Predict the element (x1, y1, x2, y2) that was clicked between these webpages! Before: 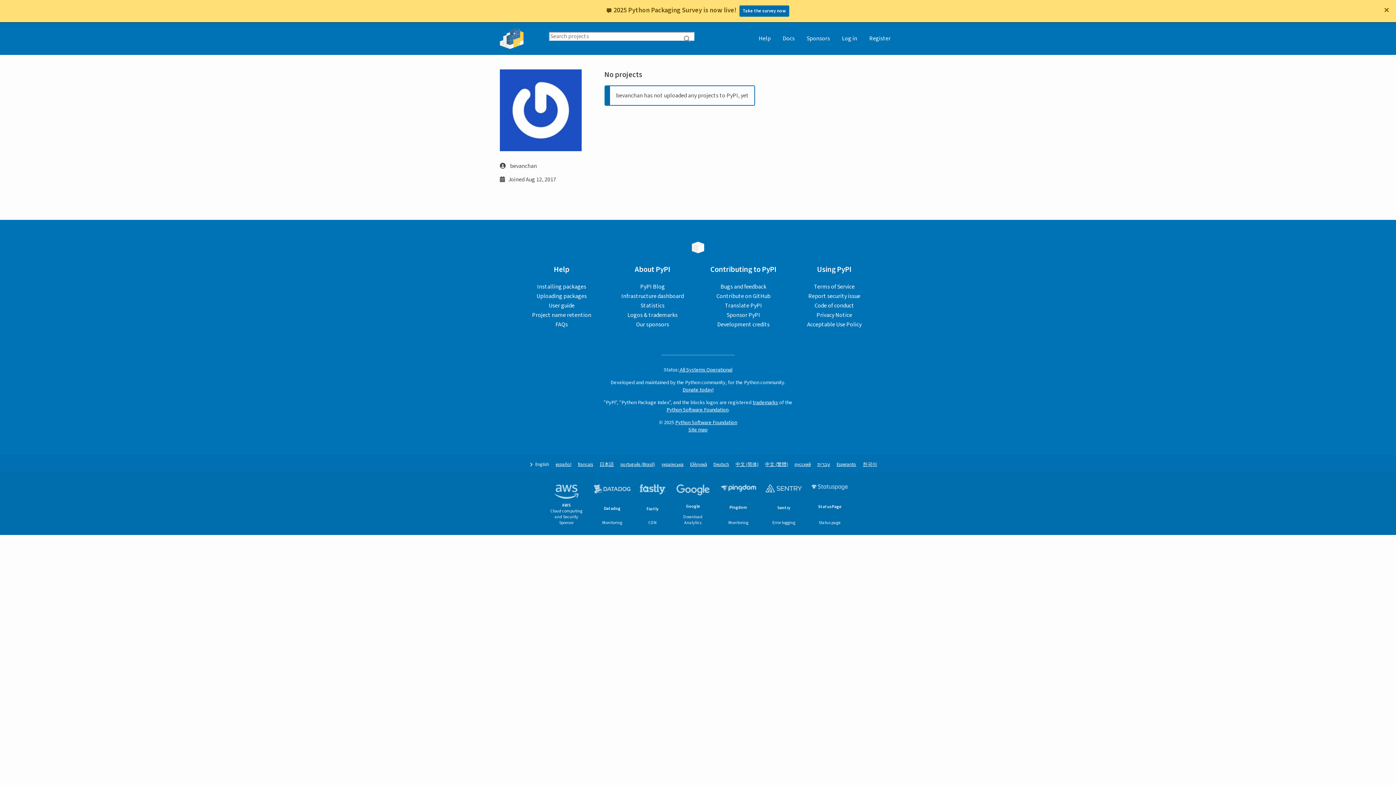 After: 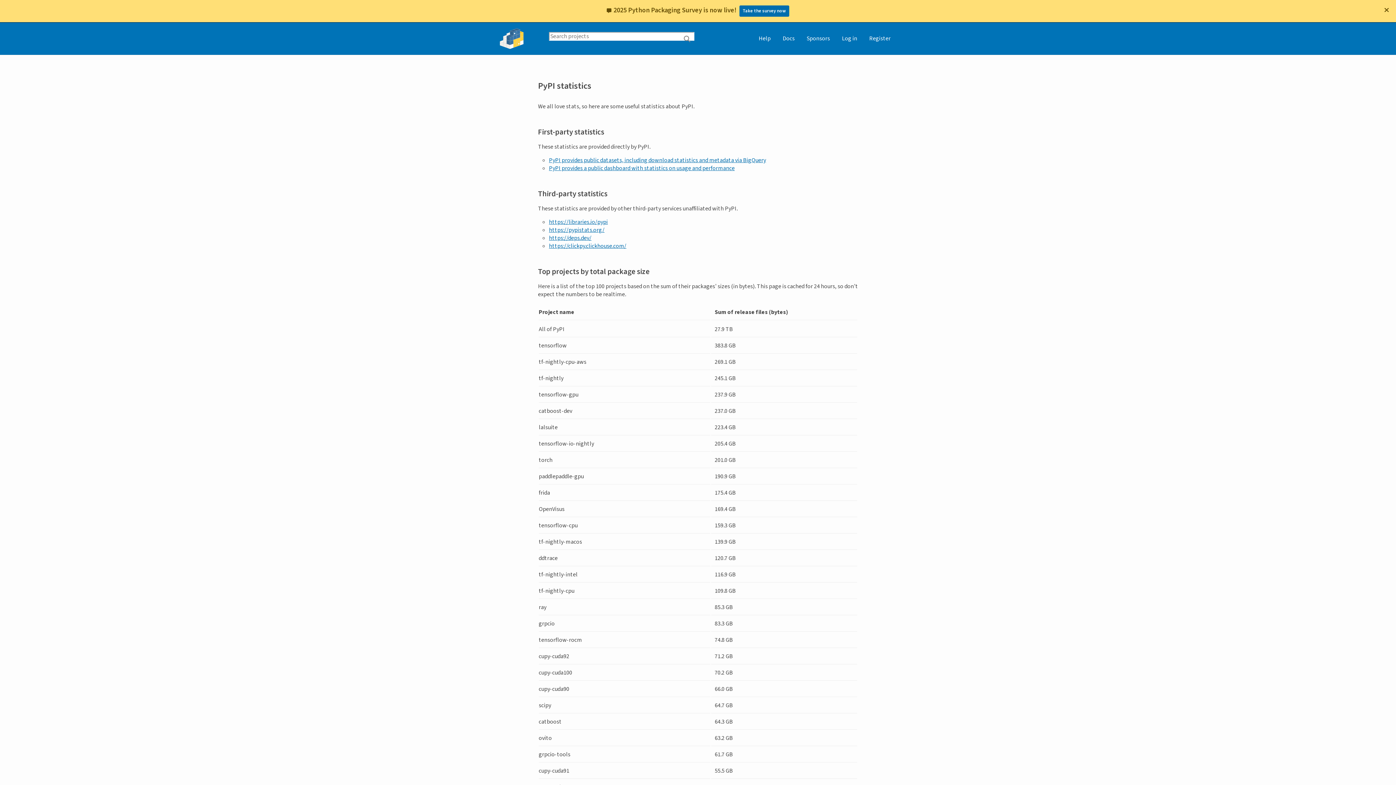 Action: label: Statistics bbox: (640, 301, 664, 309)